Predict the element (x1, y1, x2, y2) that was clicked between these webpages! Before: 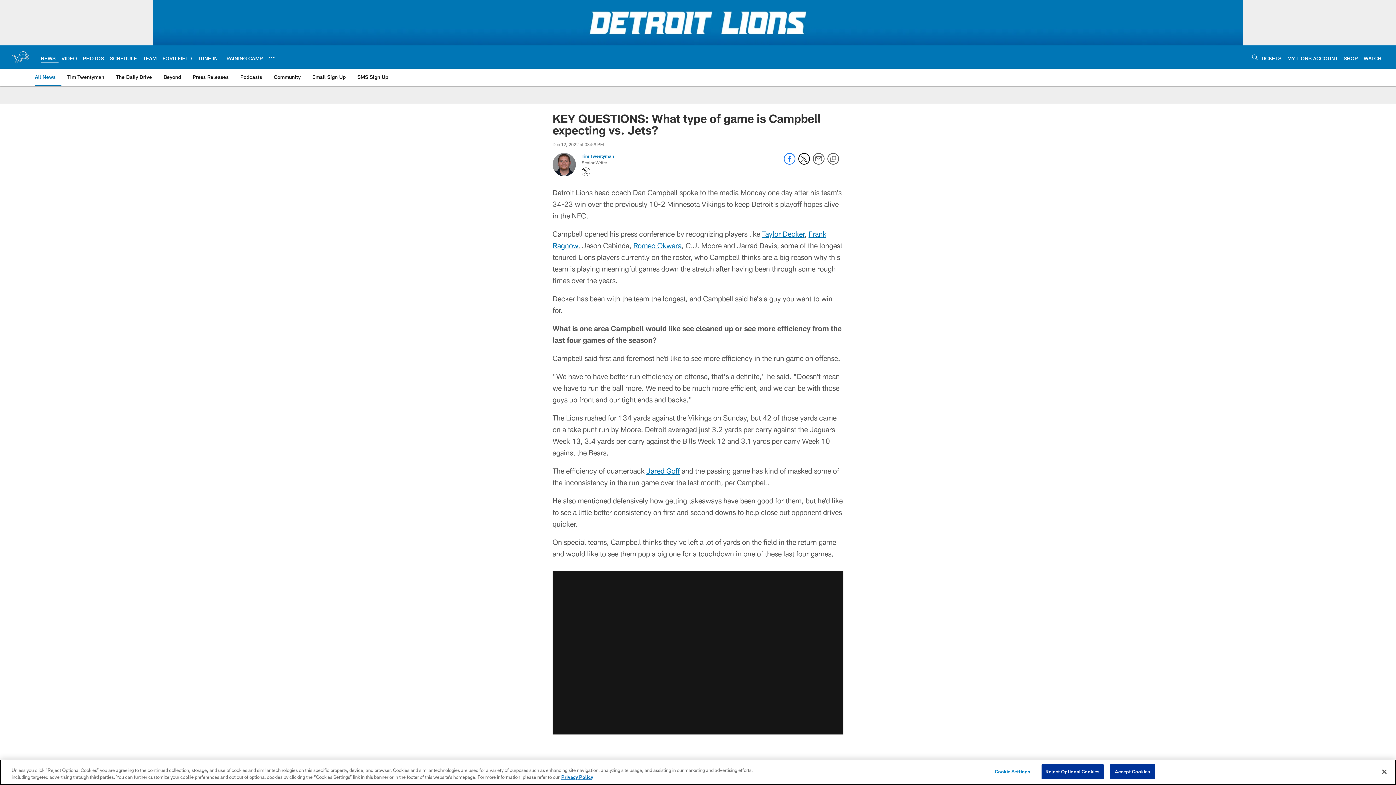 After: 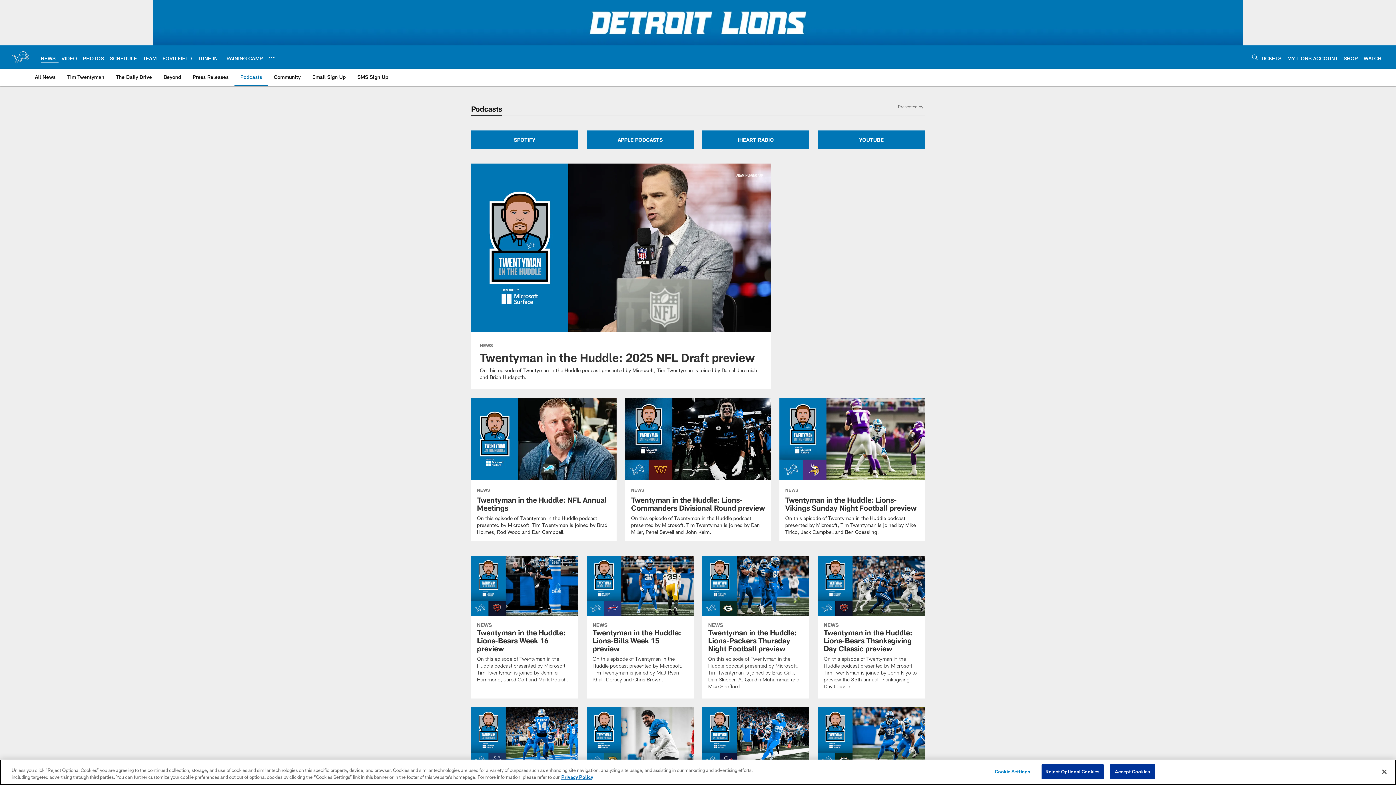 Action: bbox: (237, 68, 265, 85) label: Podcasts